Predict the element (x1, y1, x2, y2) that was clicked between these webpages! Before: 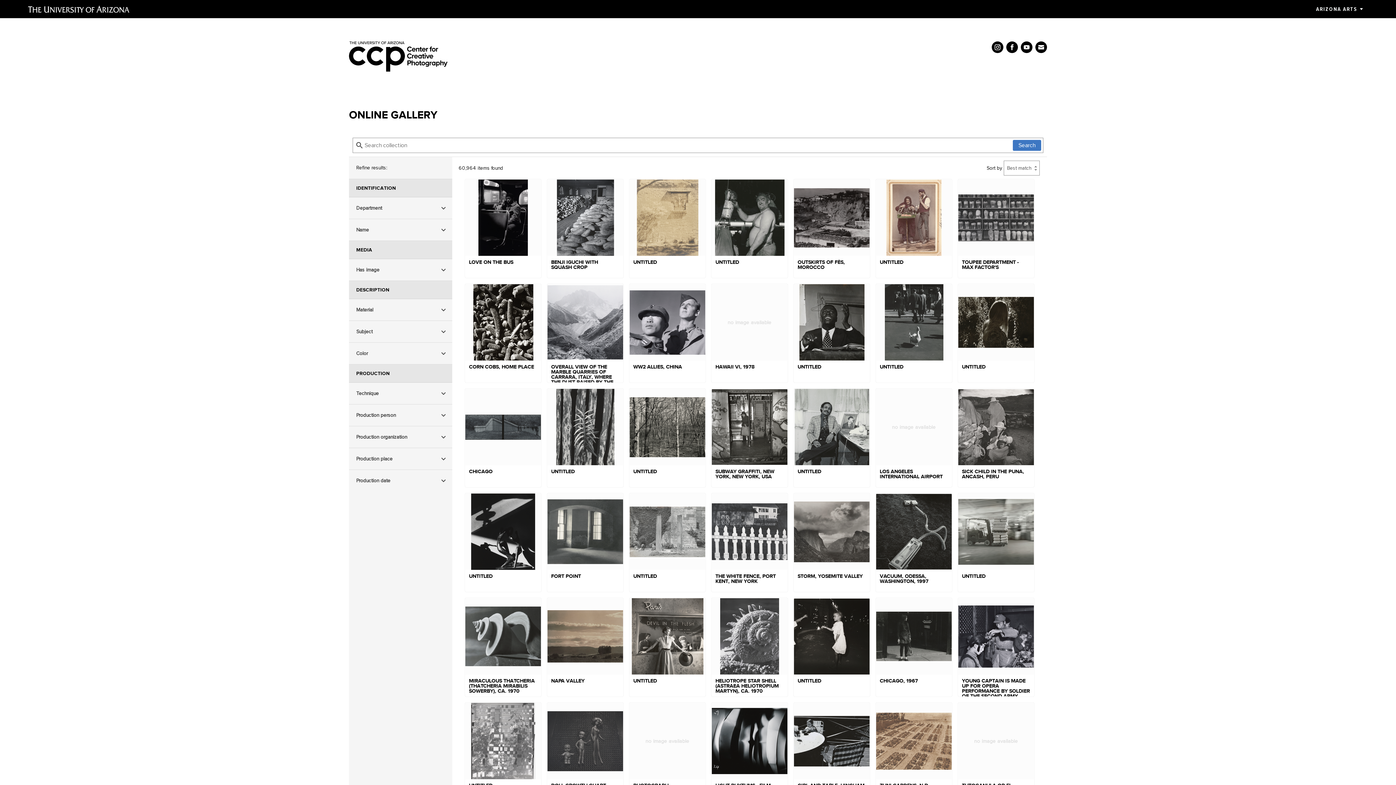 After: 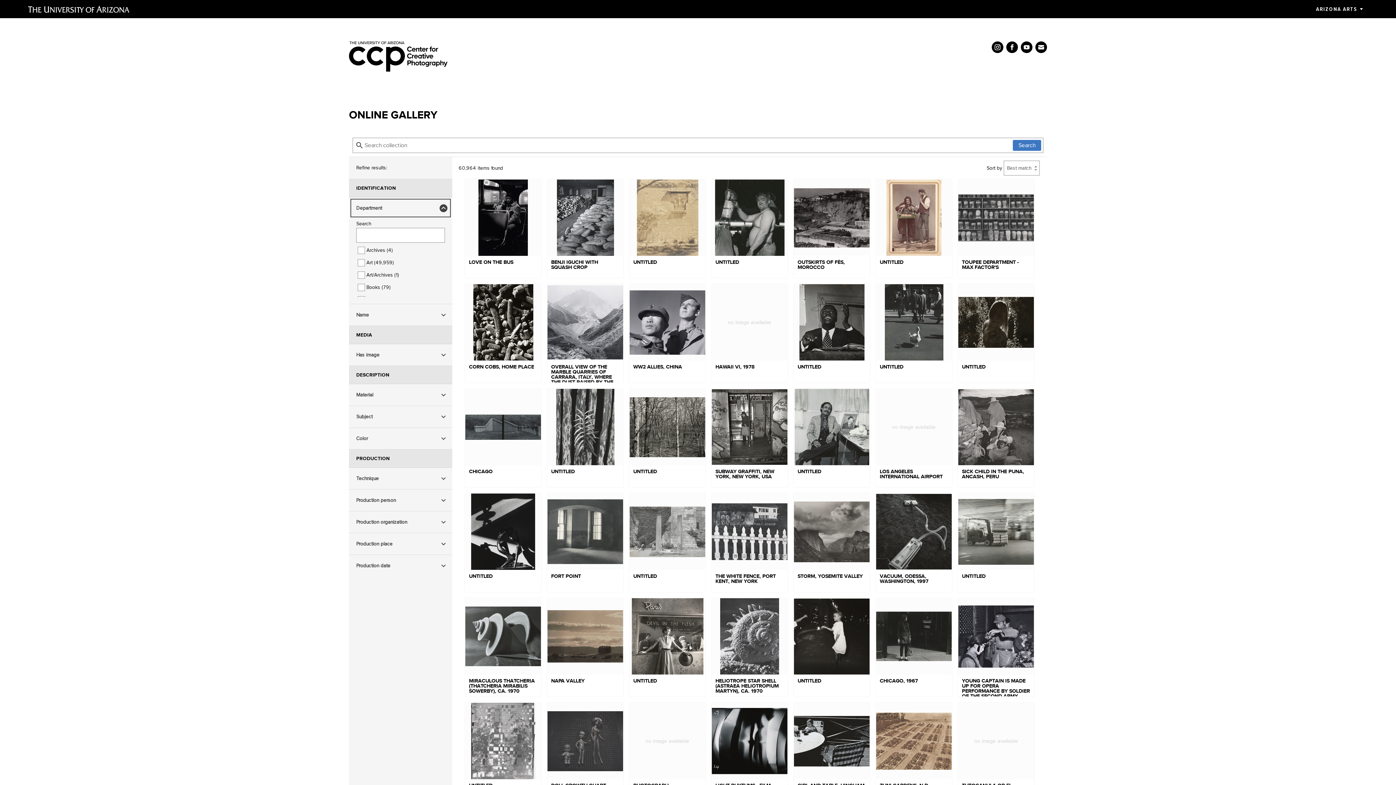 Action: label: Department bbox: (349, 197, 452, 219)